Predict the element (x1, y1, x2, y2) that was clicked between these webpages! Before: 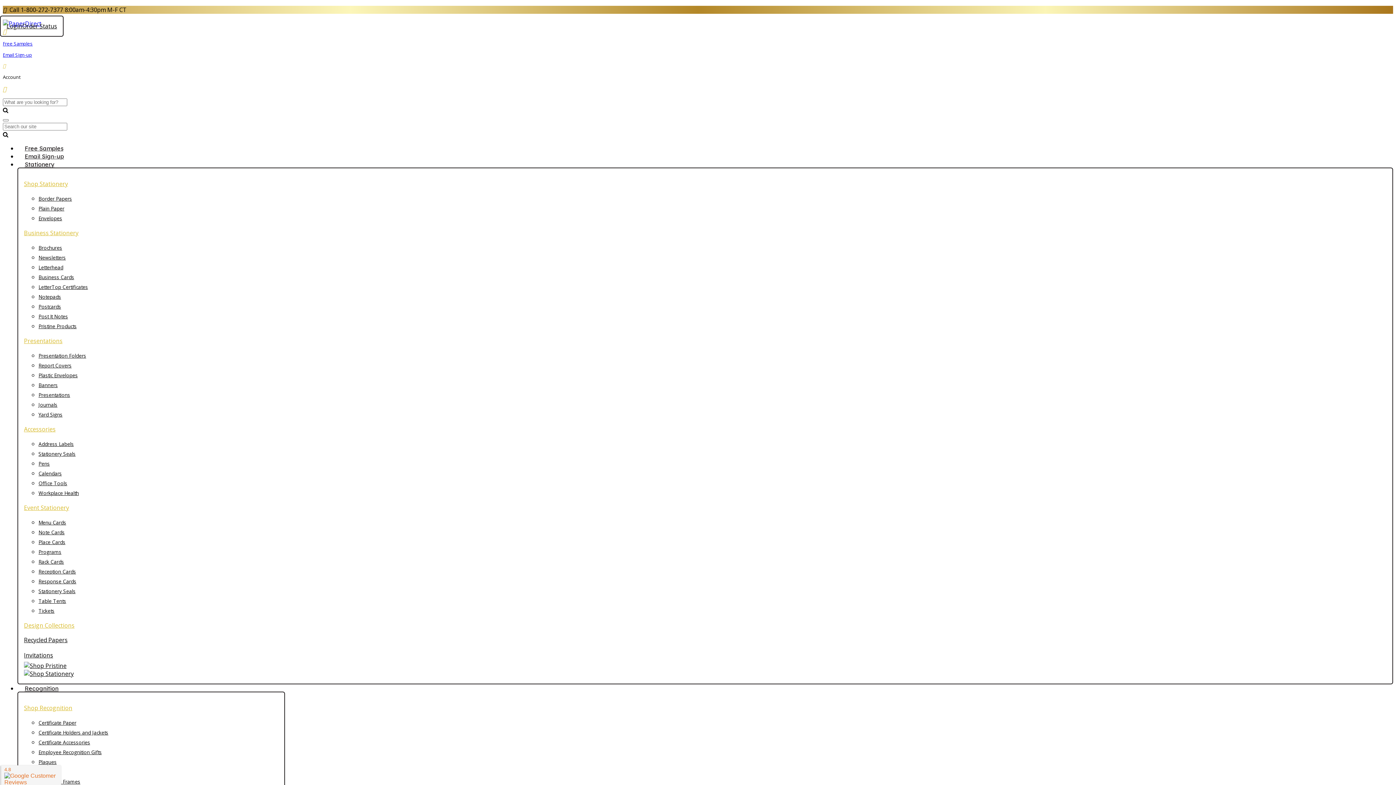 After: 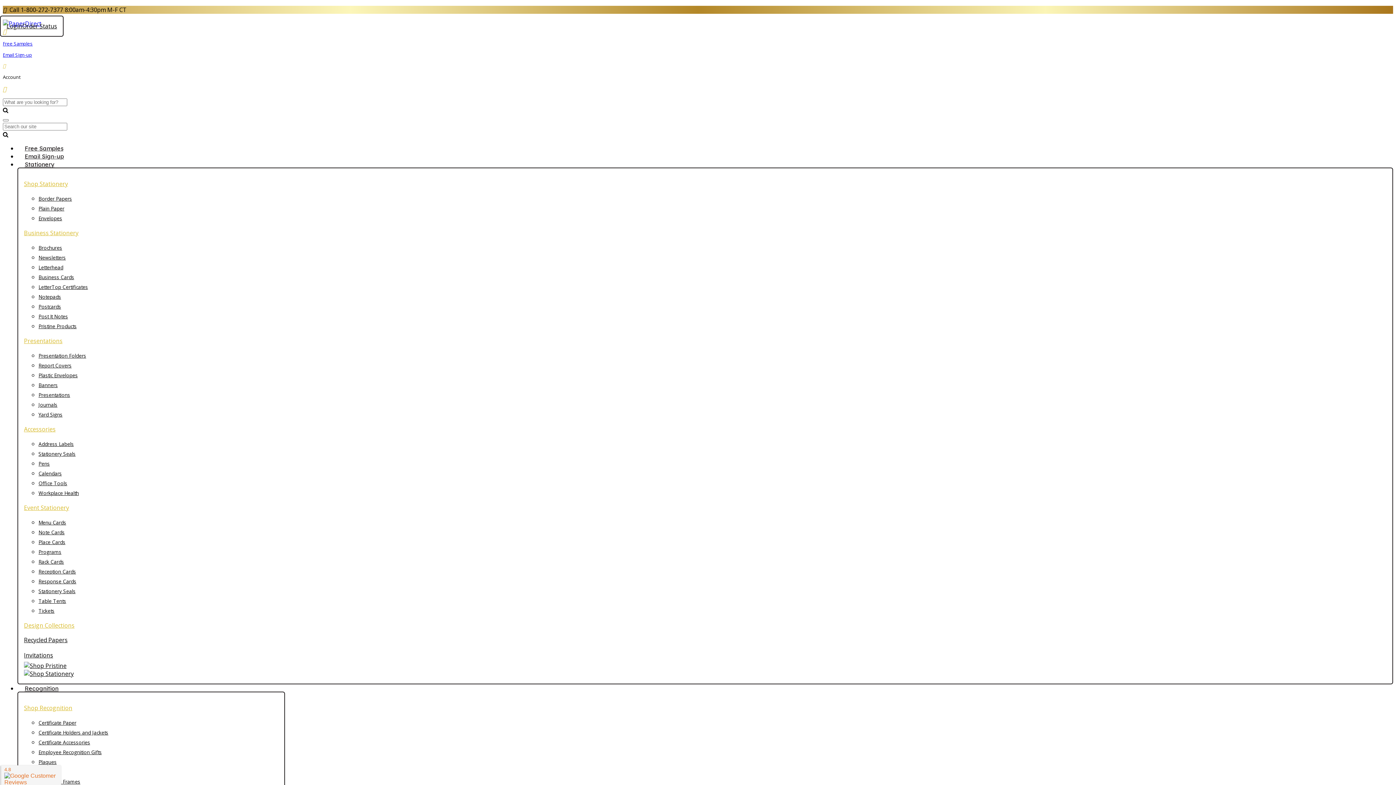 Action: label: Employee Recognition Gifts bbox: (38, 749, 101, 755)